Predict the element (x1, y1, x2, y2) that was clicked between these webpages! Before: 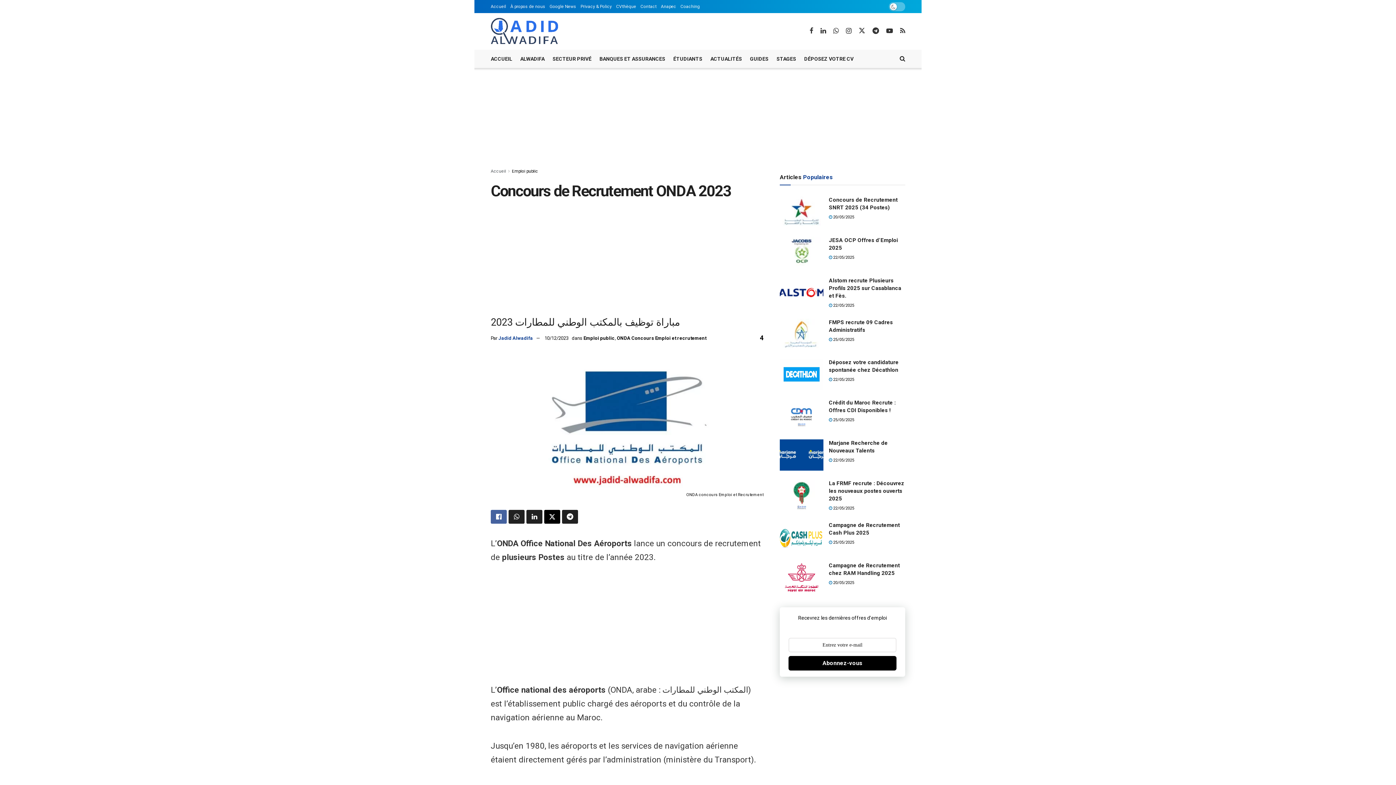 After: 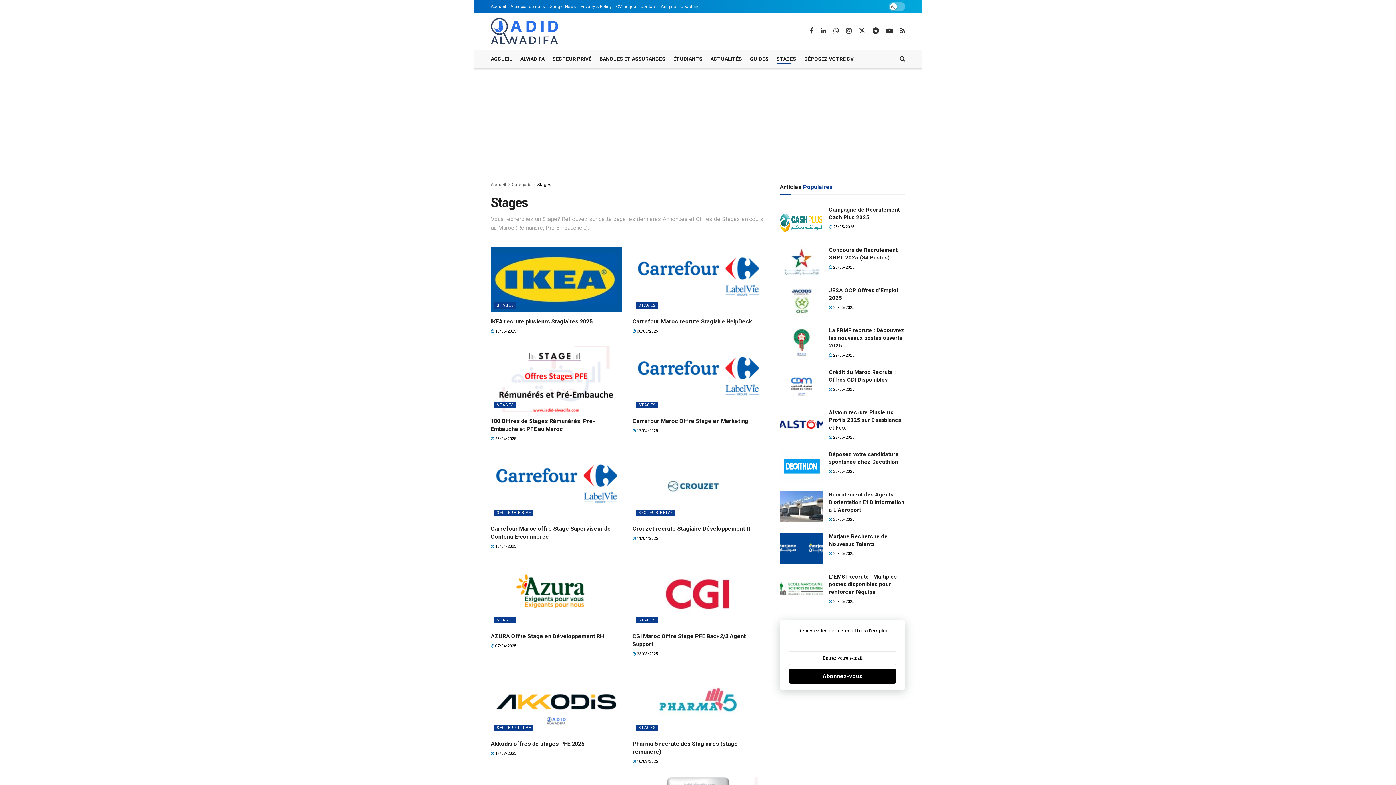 Action: bbox: (776, 53, 796, 64) label: STAGES